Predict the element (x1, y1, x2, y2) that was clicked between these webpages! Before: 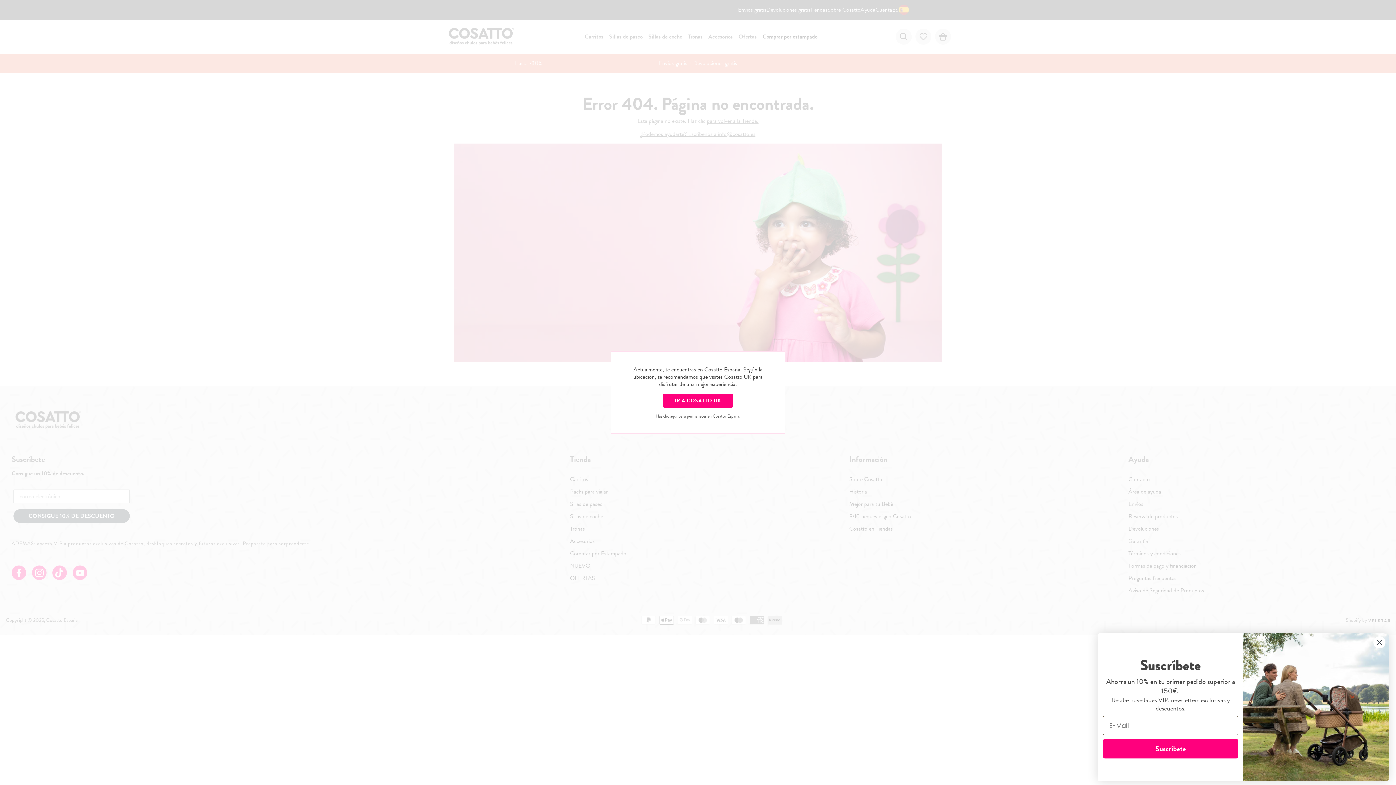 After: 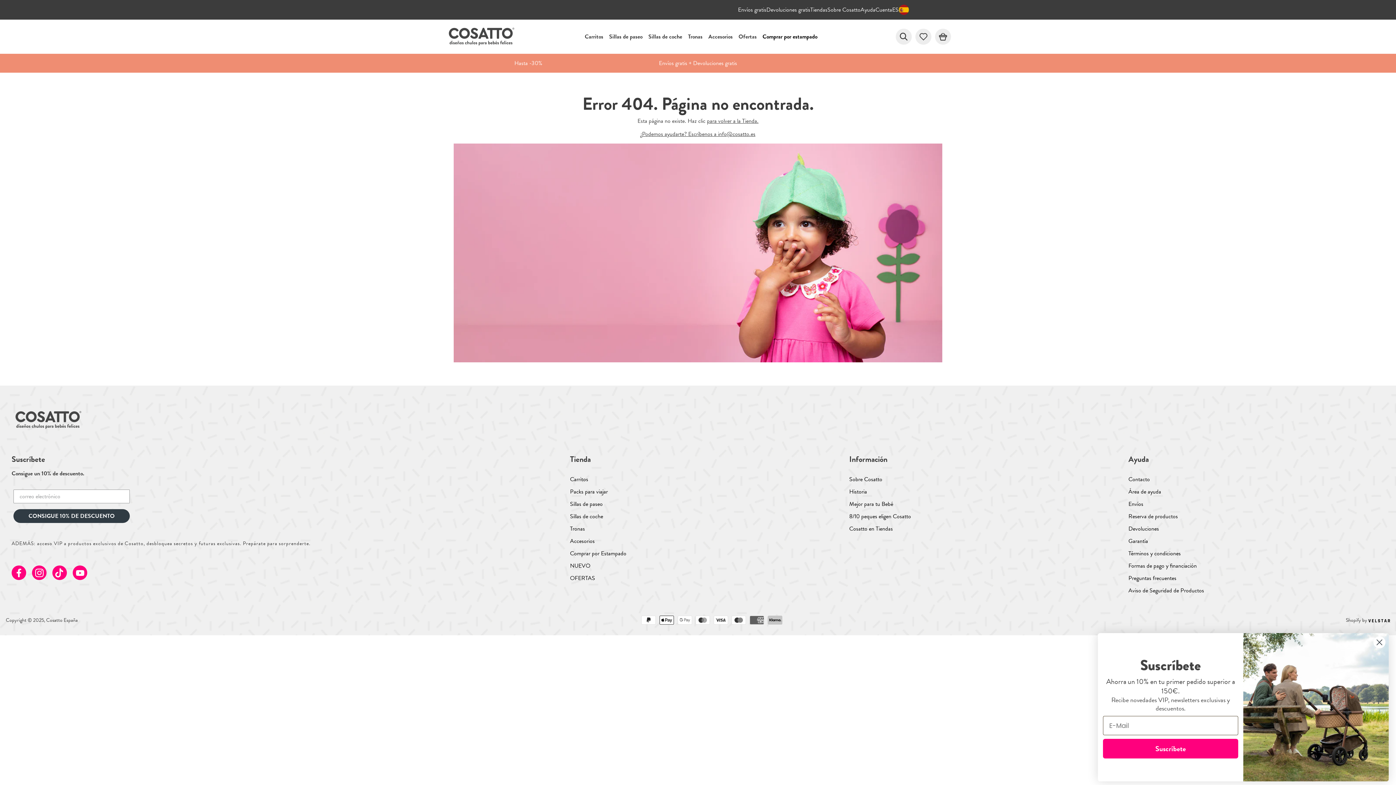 Action: bbox: (655, 413, 740, 419) label: Haz clic aquí para permanecer en Cosatto España.